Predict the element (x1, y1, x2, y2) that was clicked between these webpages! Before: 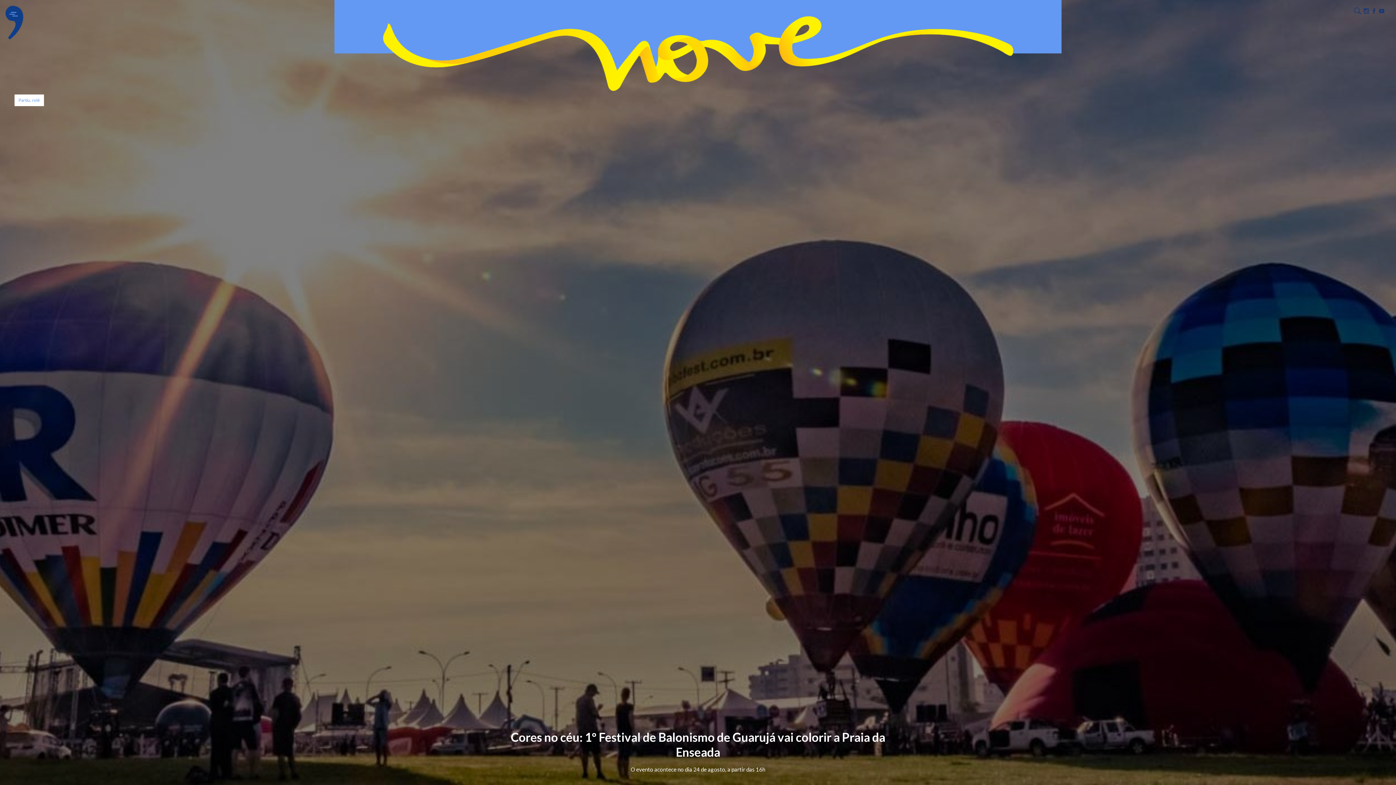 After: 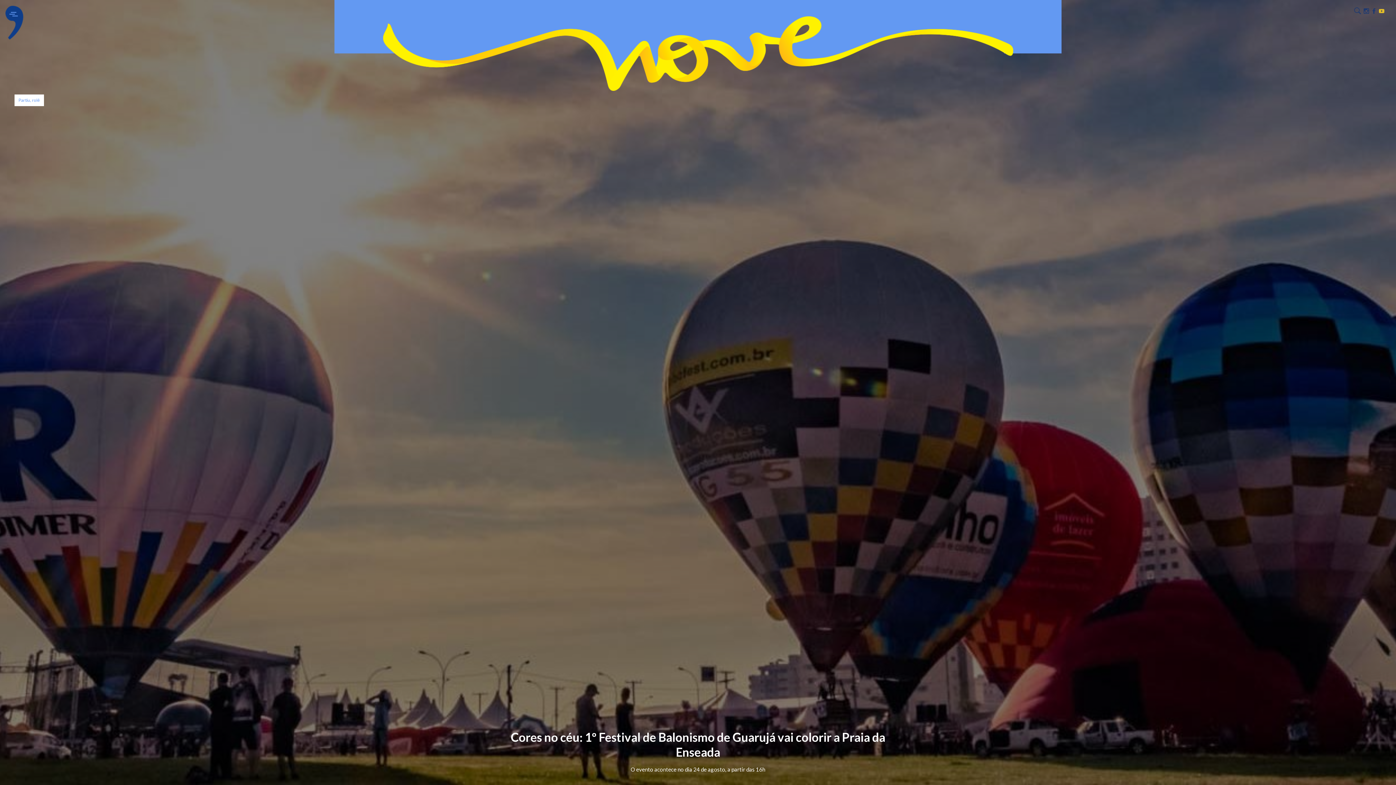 Action: bbox: (1379, 6, 1384, 15)